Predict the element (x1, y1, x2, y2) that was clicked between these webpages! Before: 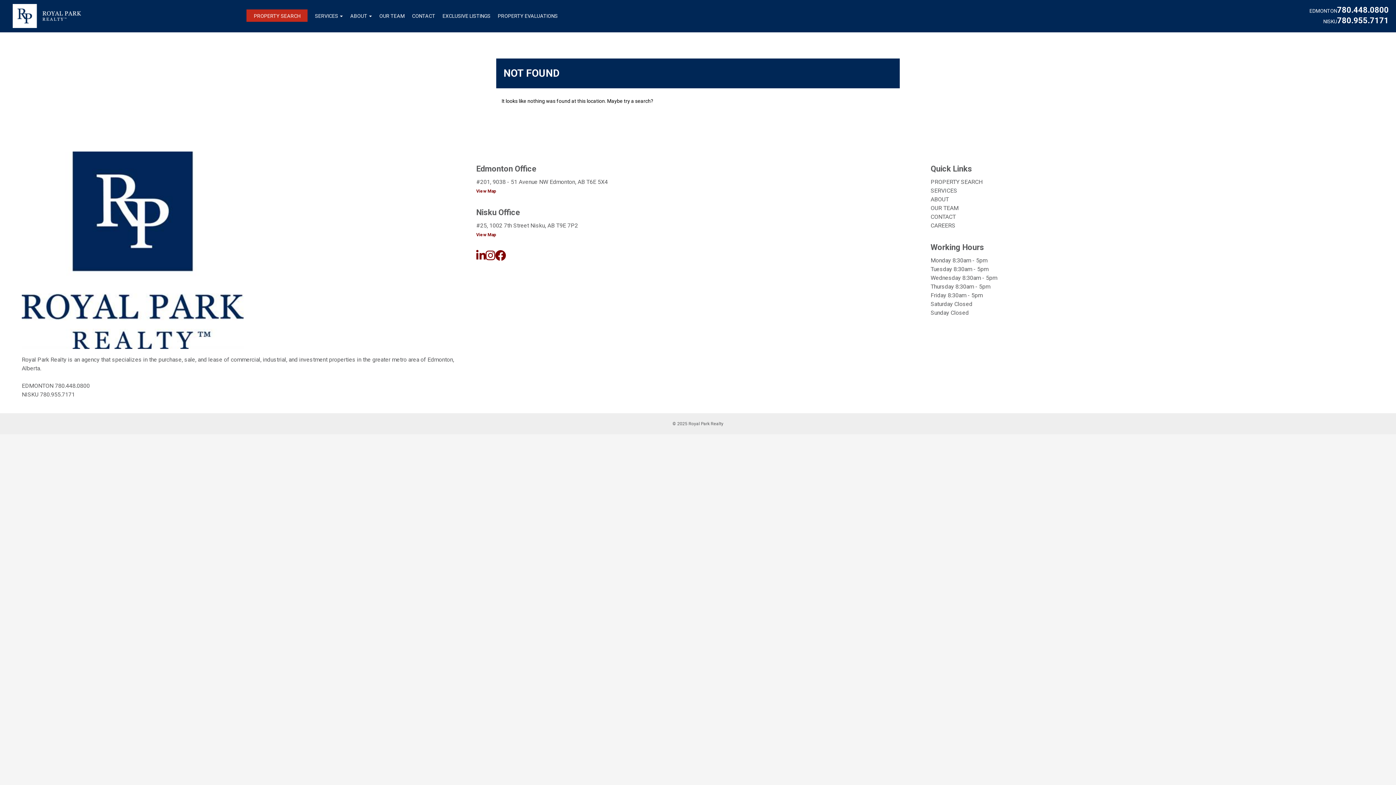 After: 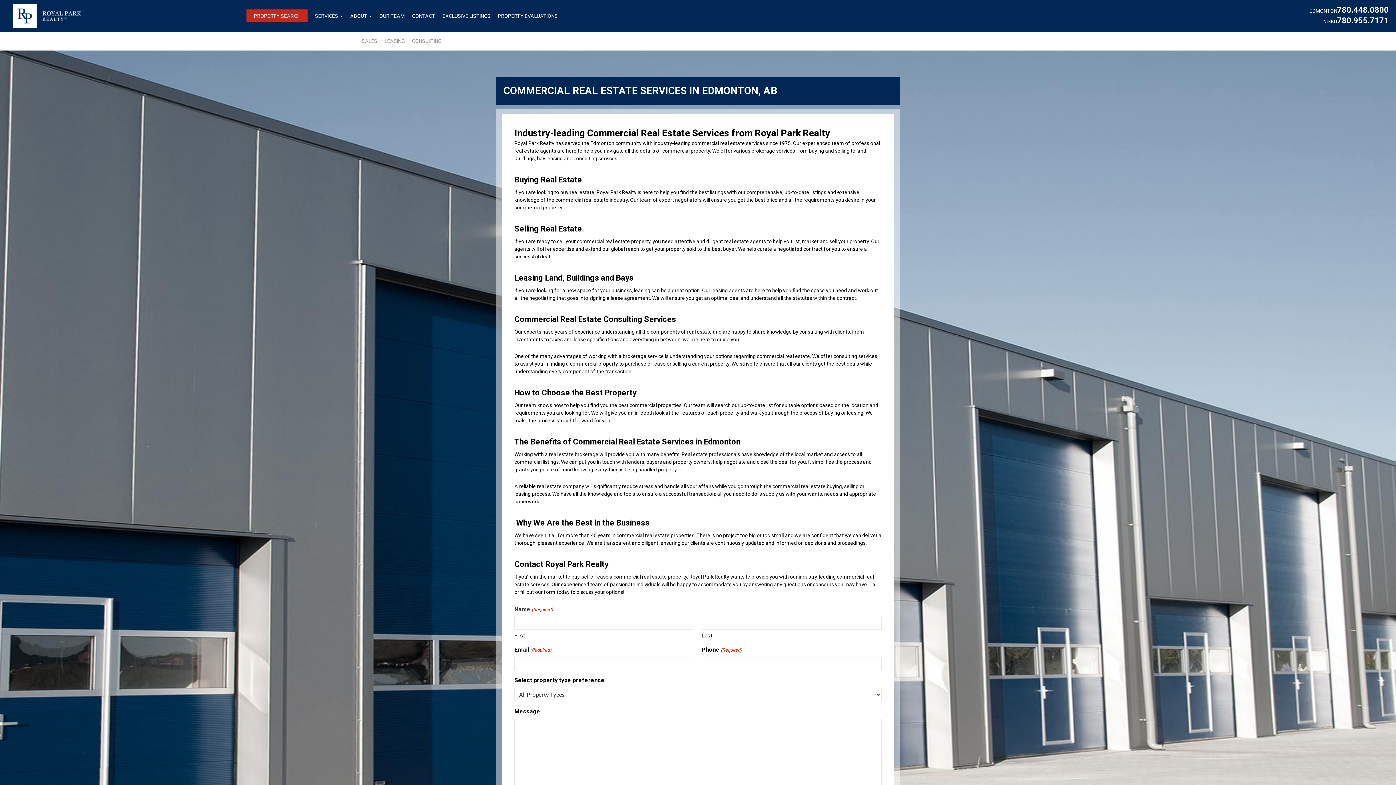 Action: label: SERVICES bbox: (930, 187, 957, 194)